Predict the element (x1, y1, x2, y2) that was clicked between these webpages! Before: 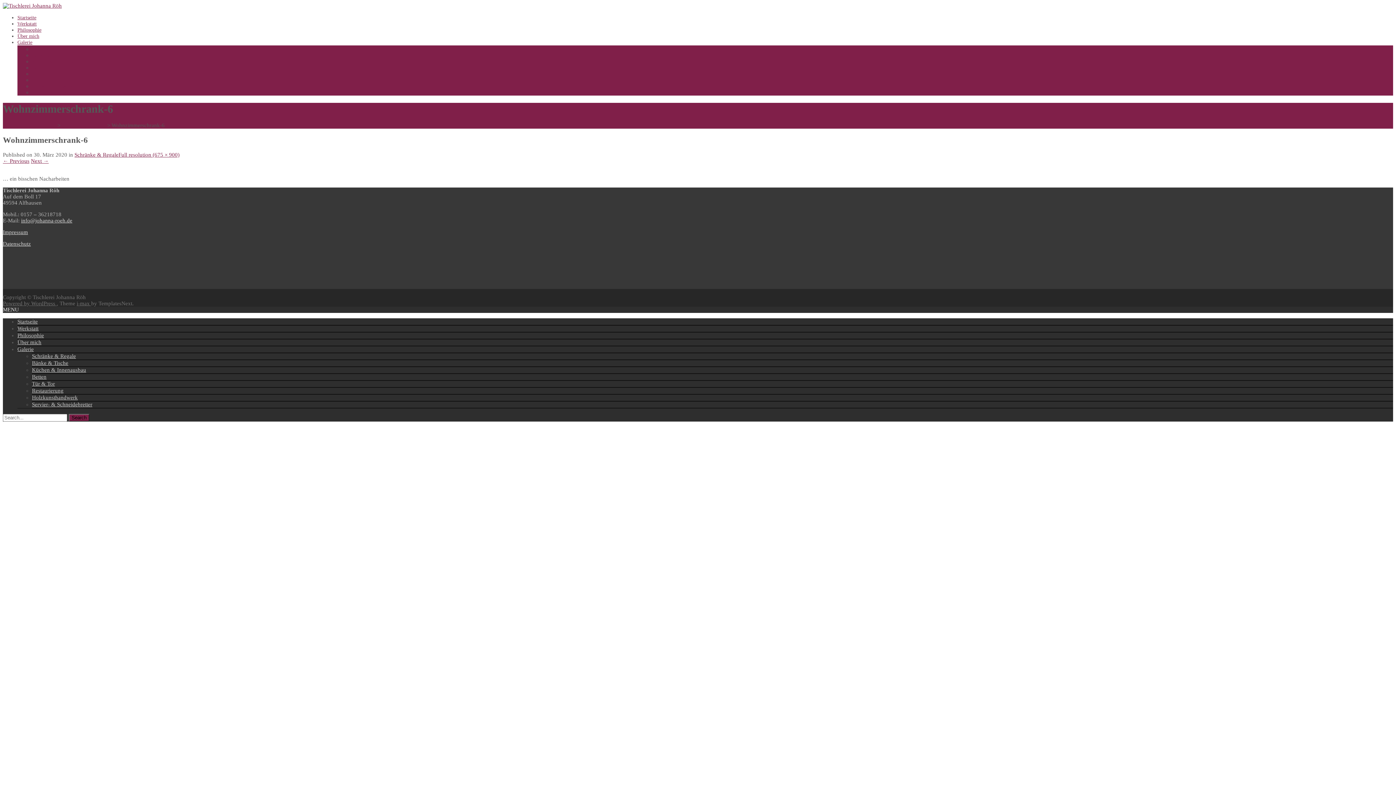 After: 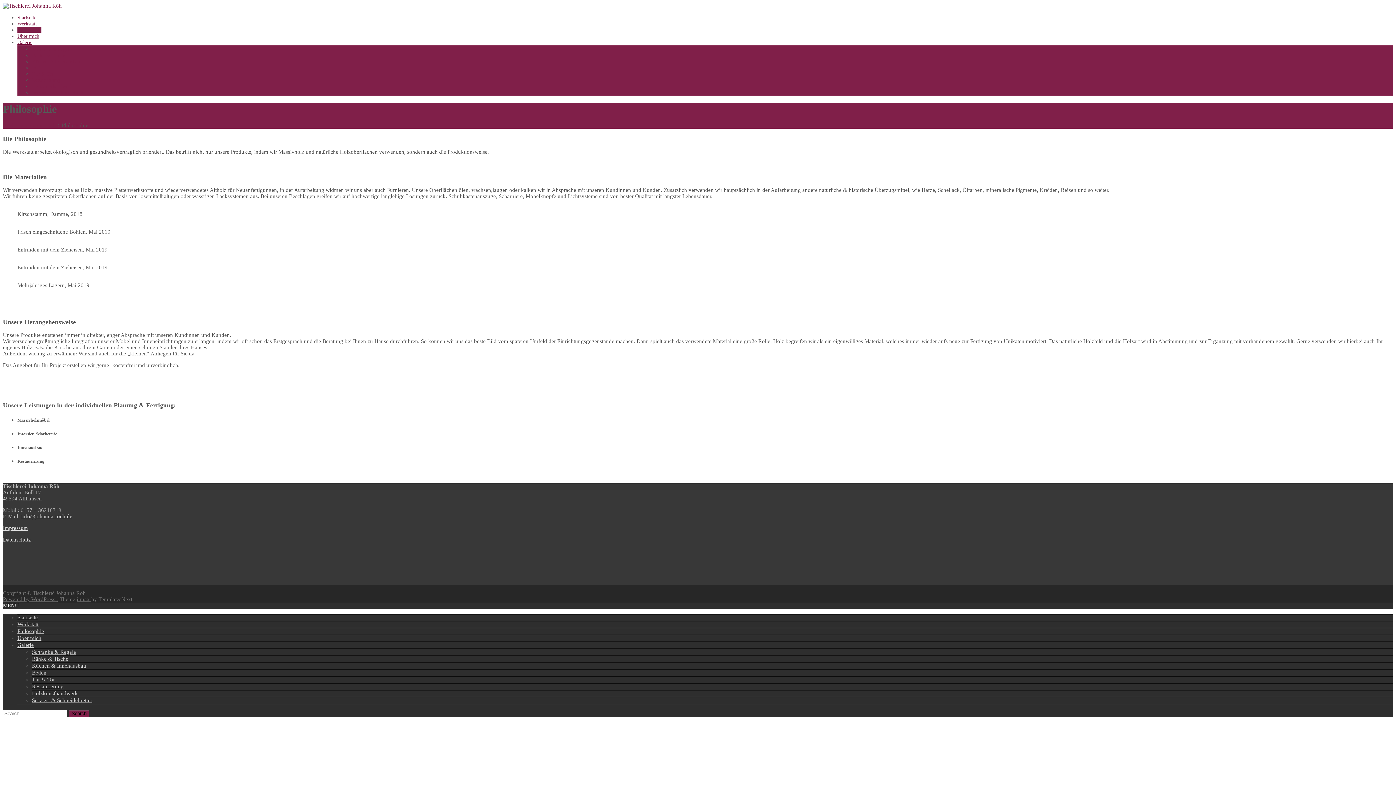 Action: label: Philosophie bbox: (17, 332, 44, 338)